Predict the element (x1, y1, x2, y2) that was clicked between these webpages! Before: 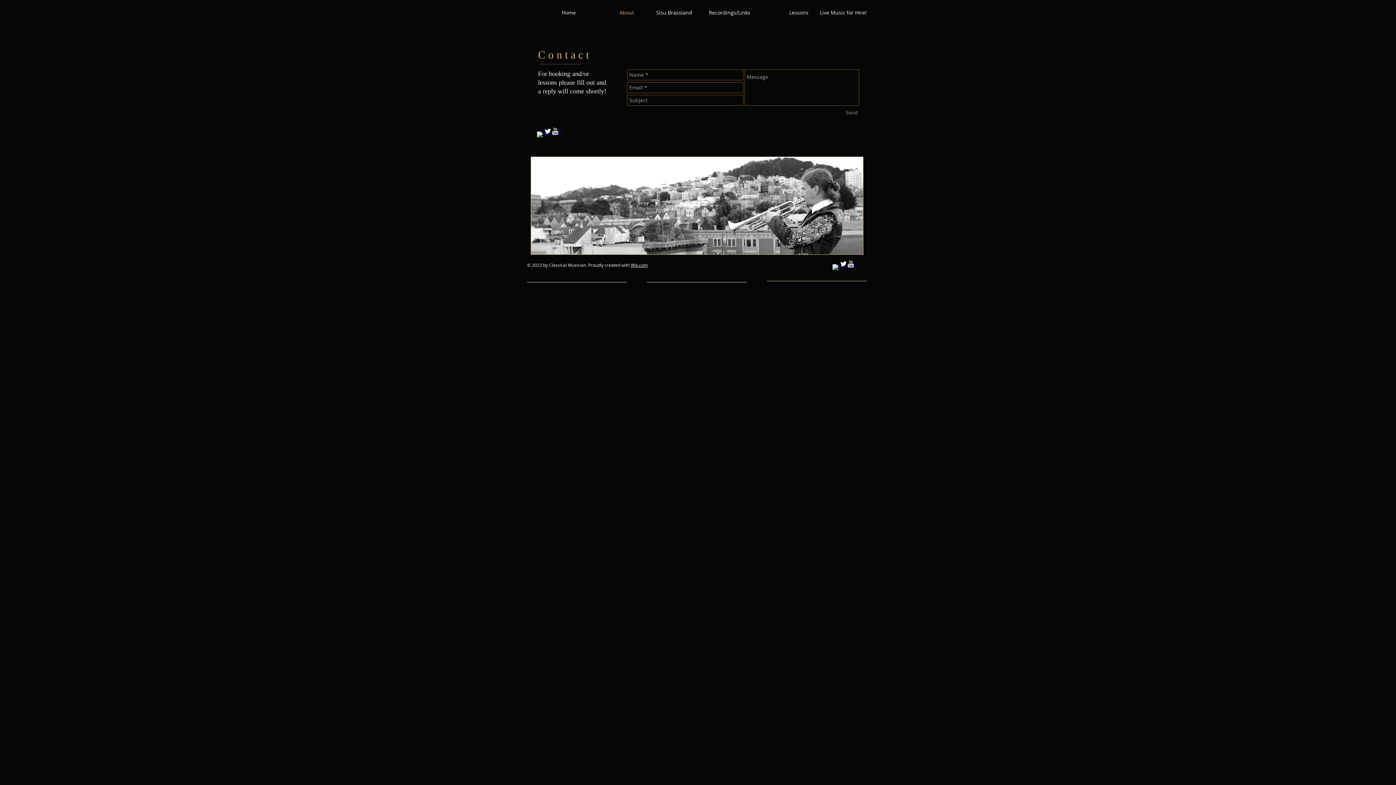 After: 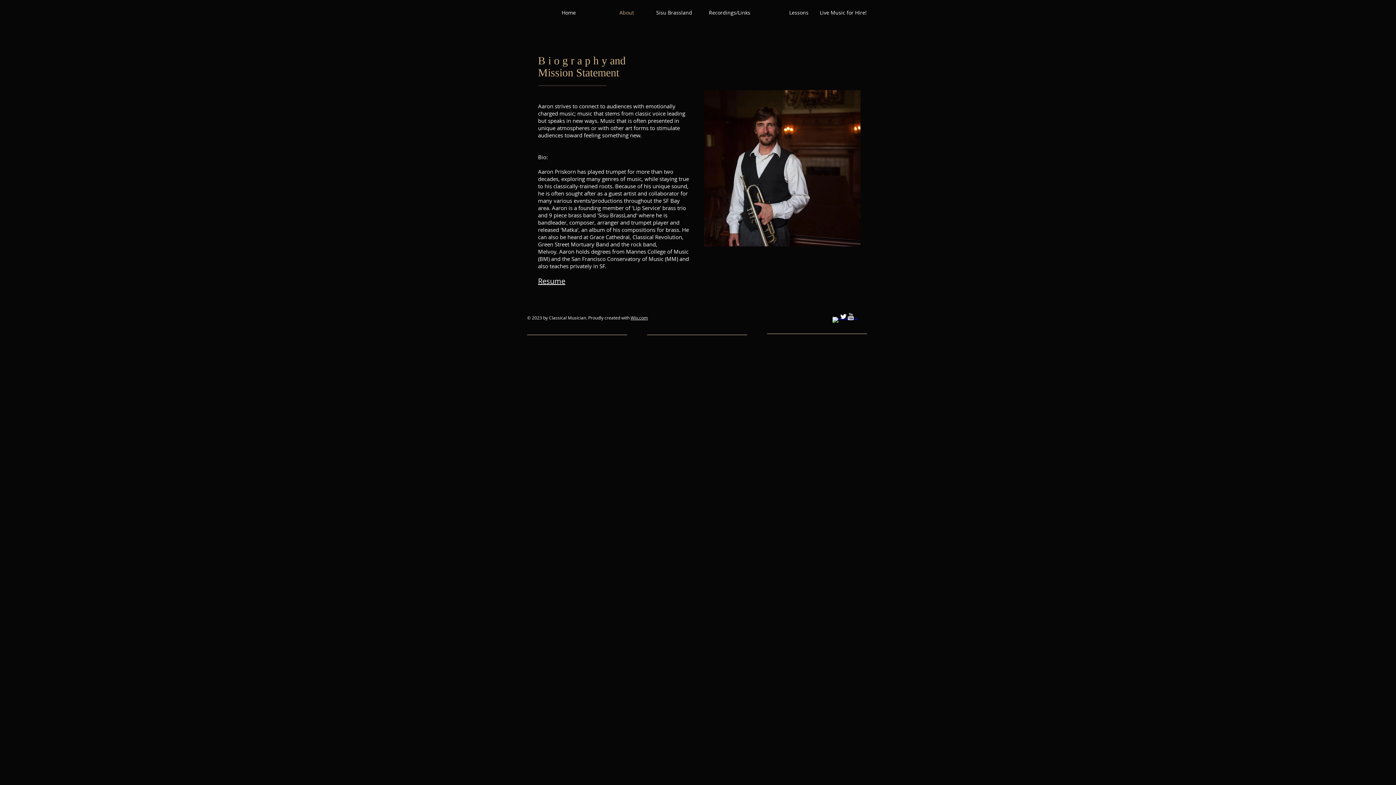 Action: bbox: (581, 7, 639, 18) label: About